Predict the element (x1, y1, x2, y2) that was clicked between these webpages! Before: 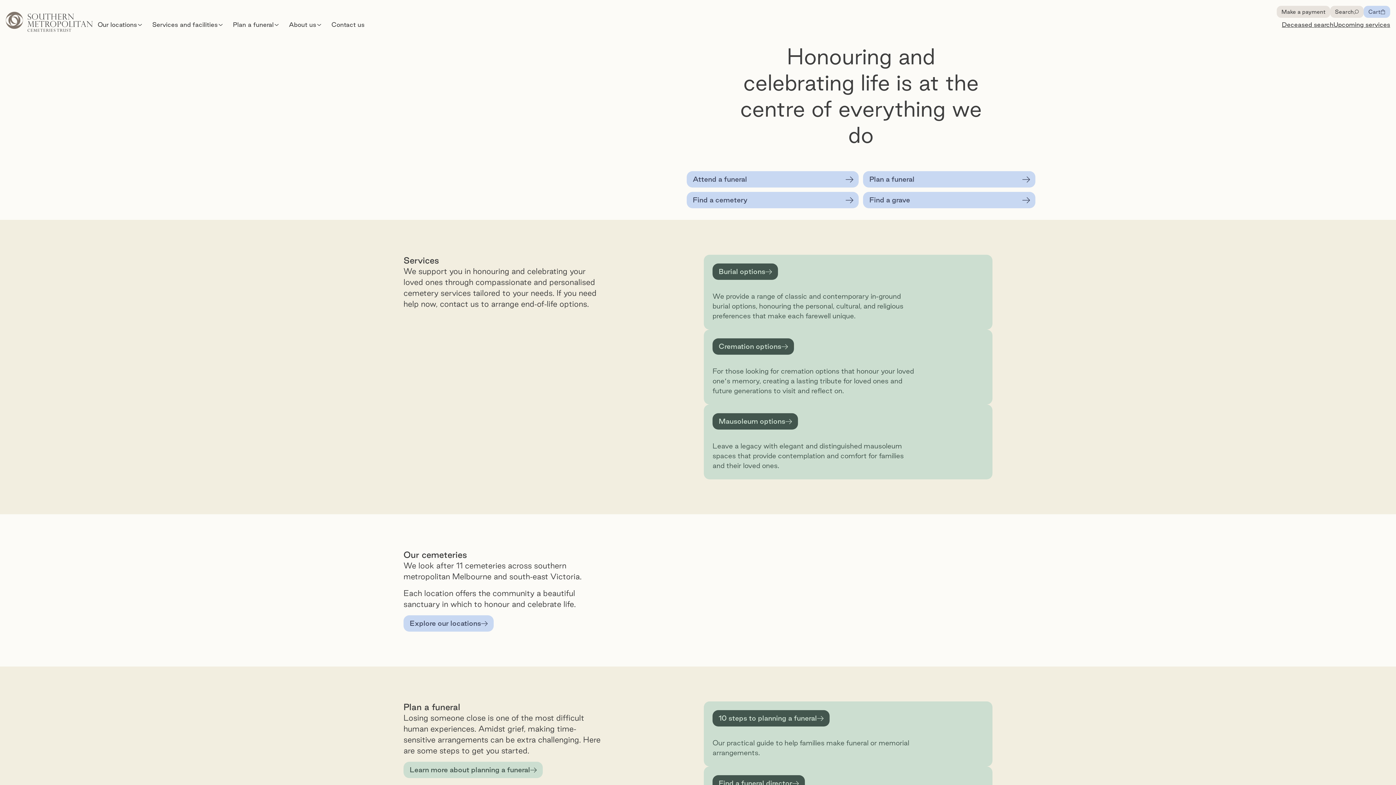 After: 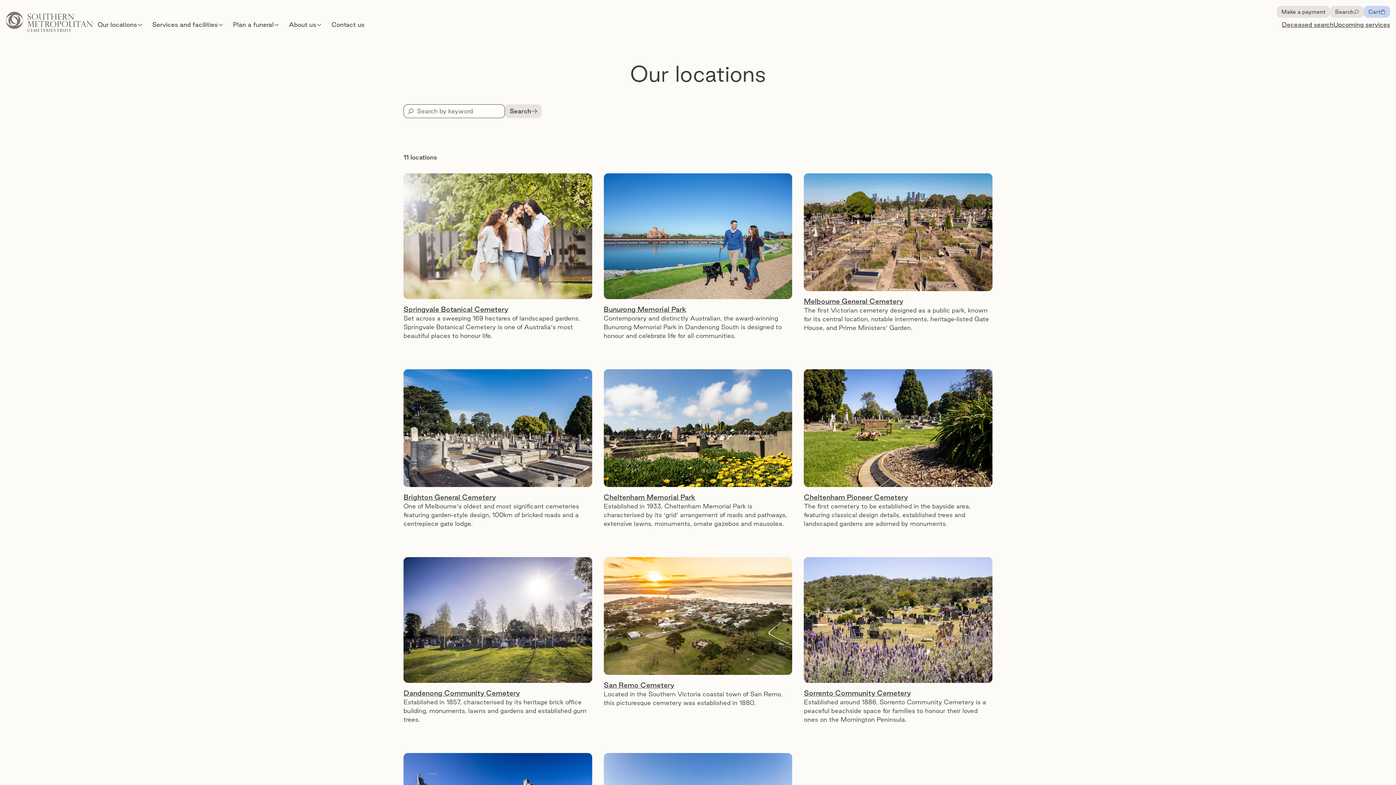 Action: label: Find a cemetery bbox: (686, 192, 859, 208)